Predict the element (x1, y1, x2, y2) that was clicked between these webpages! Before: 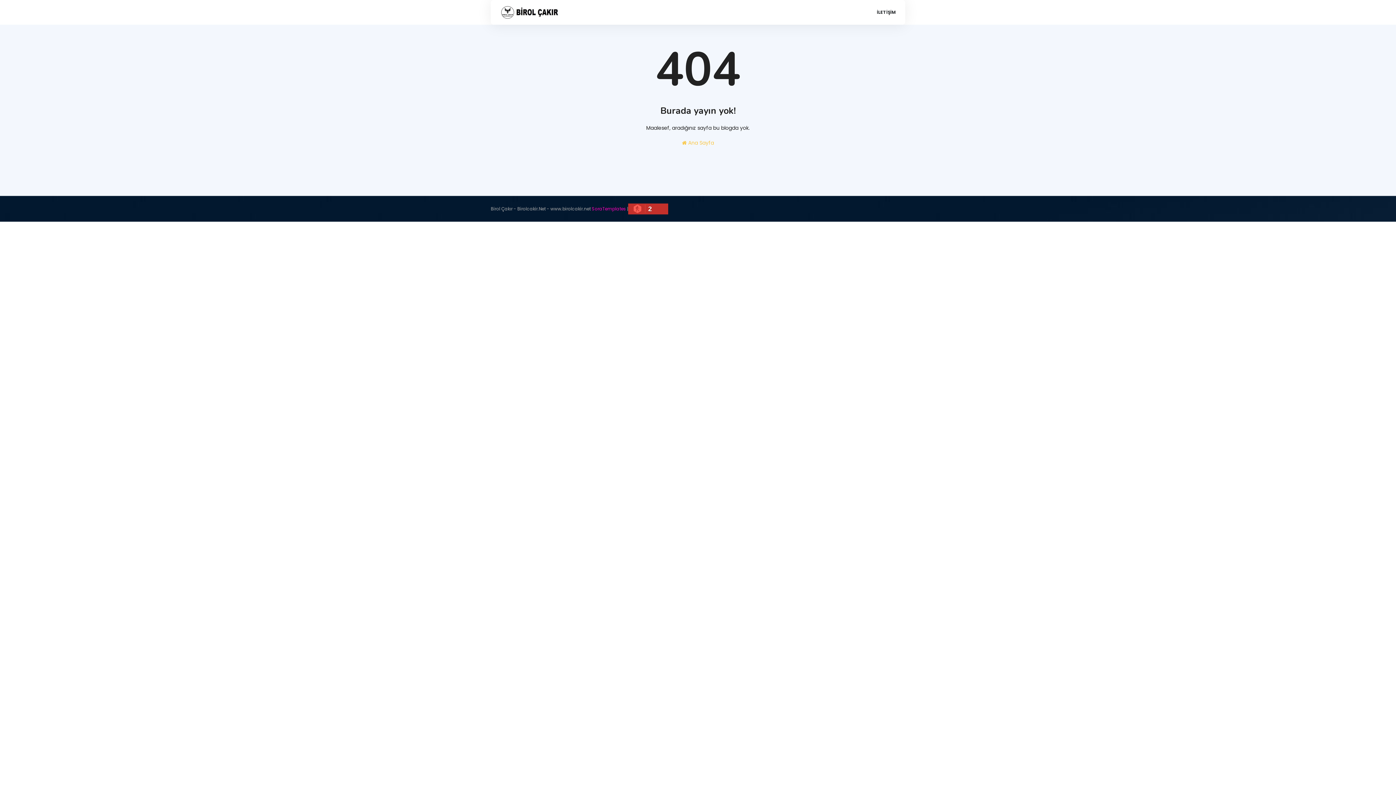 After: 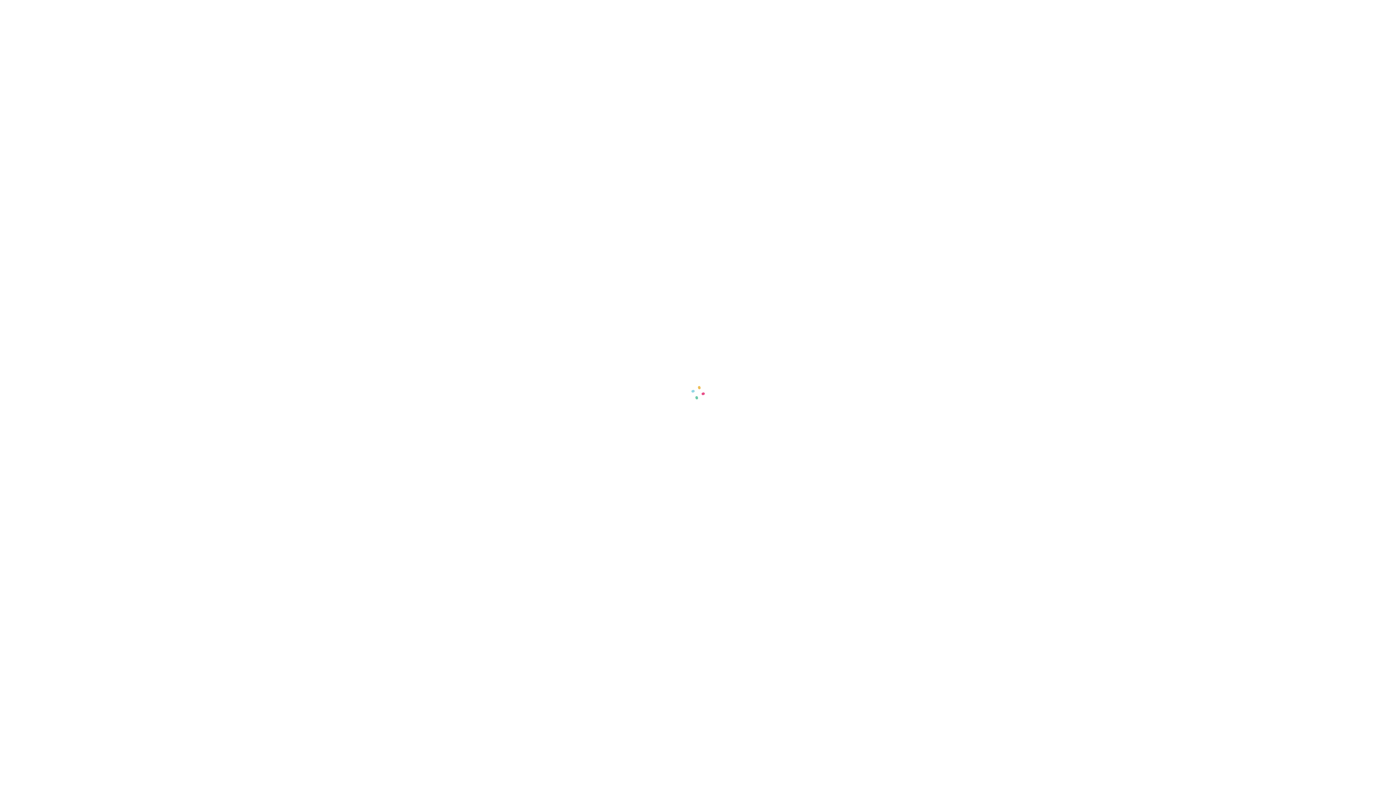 Action: bbox: (490, 135, 905, 146) label:  Ana Sayfa